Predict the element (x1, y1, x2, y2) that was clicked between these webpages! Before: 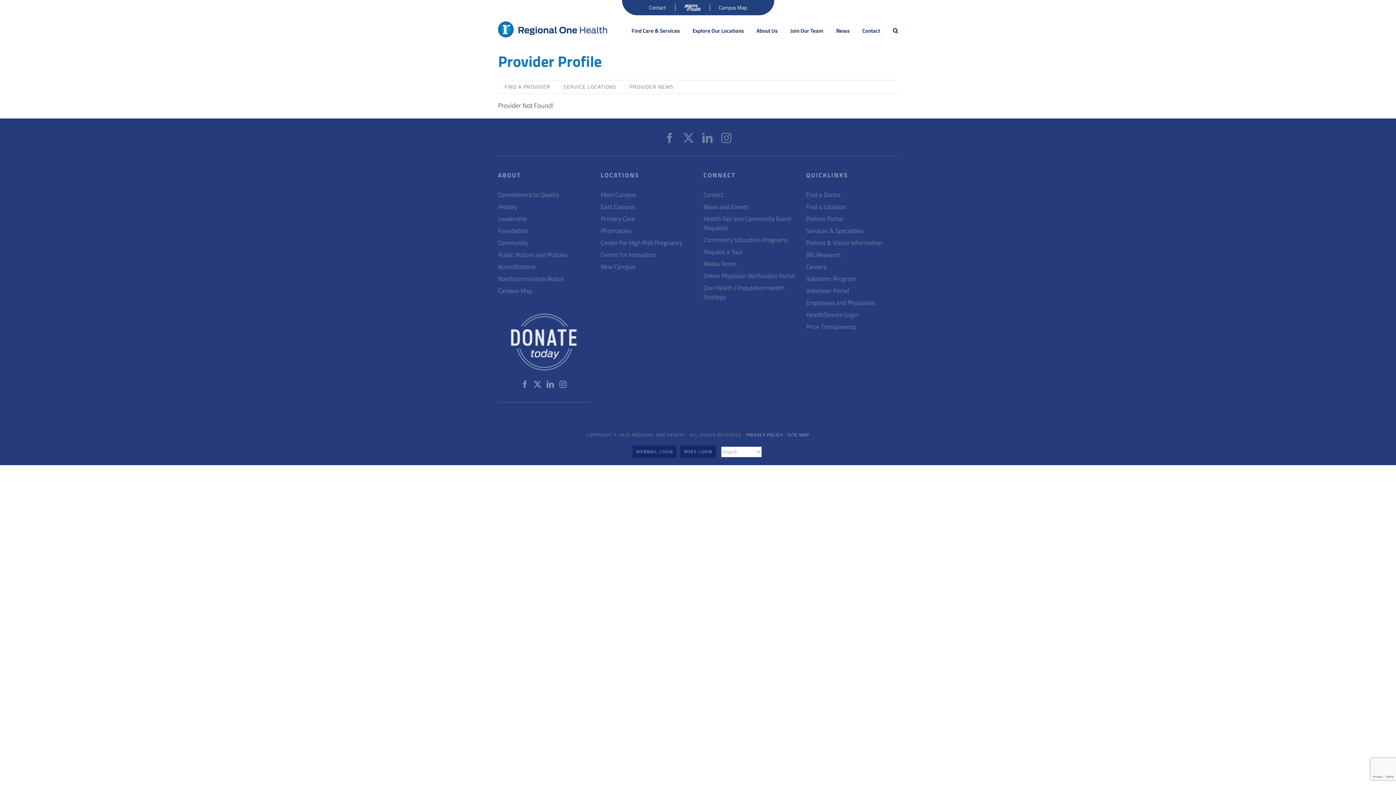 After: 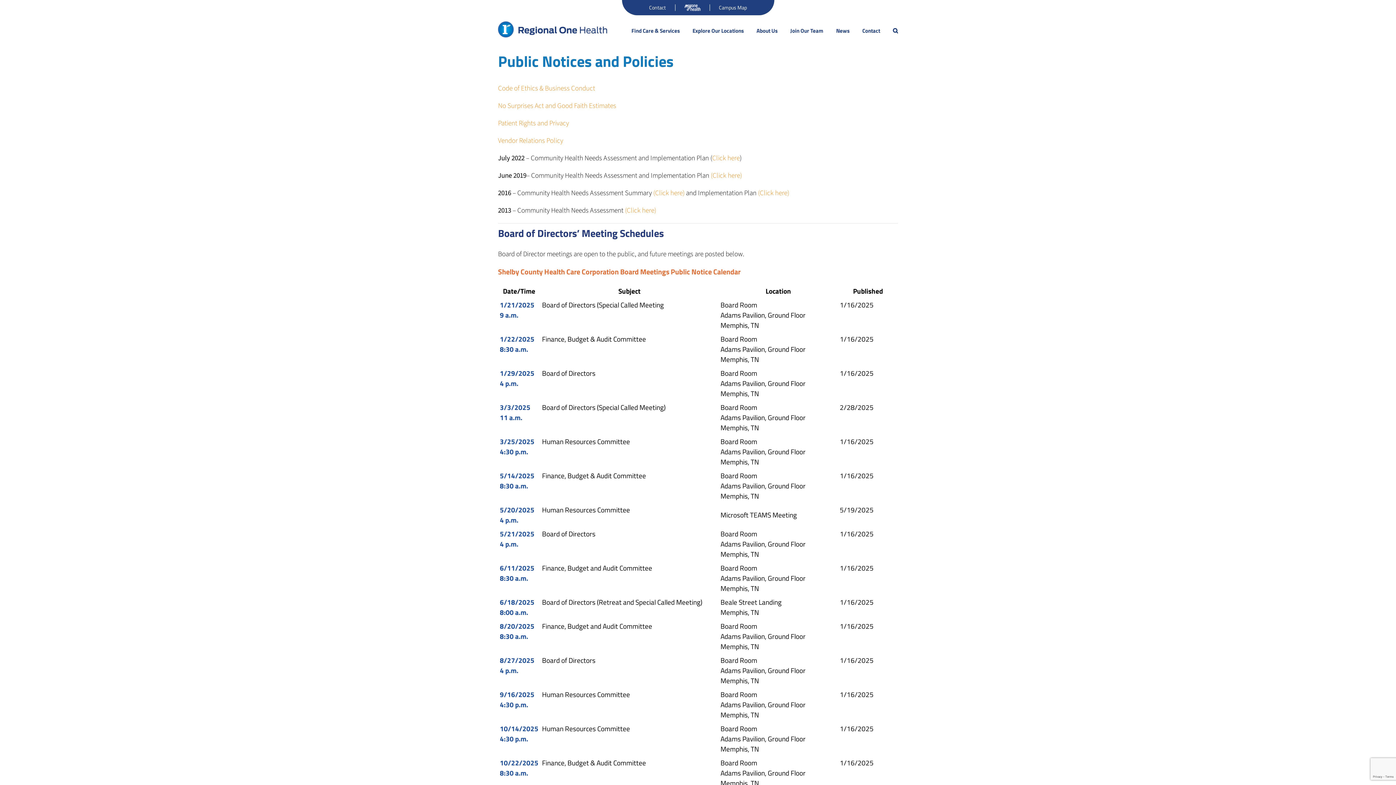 Action: bbox: (498, 250, 590, 259) label: Public Notices and Policies